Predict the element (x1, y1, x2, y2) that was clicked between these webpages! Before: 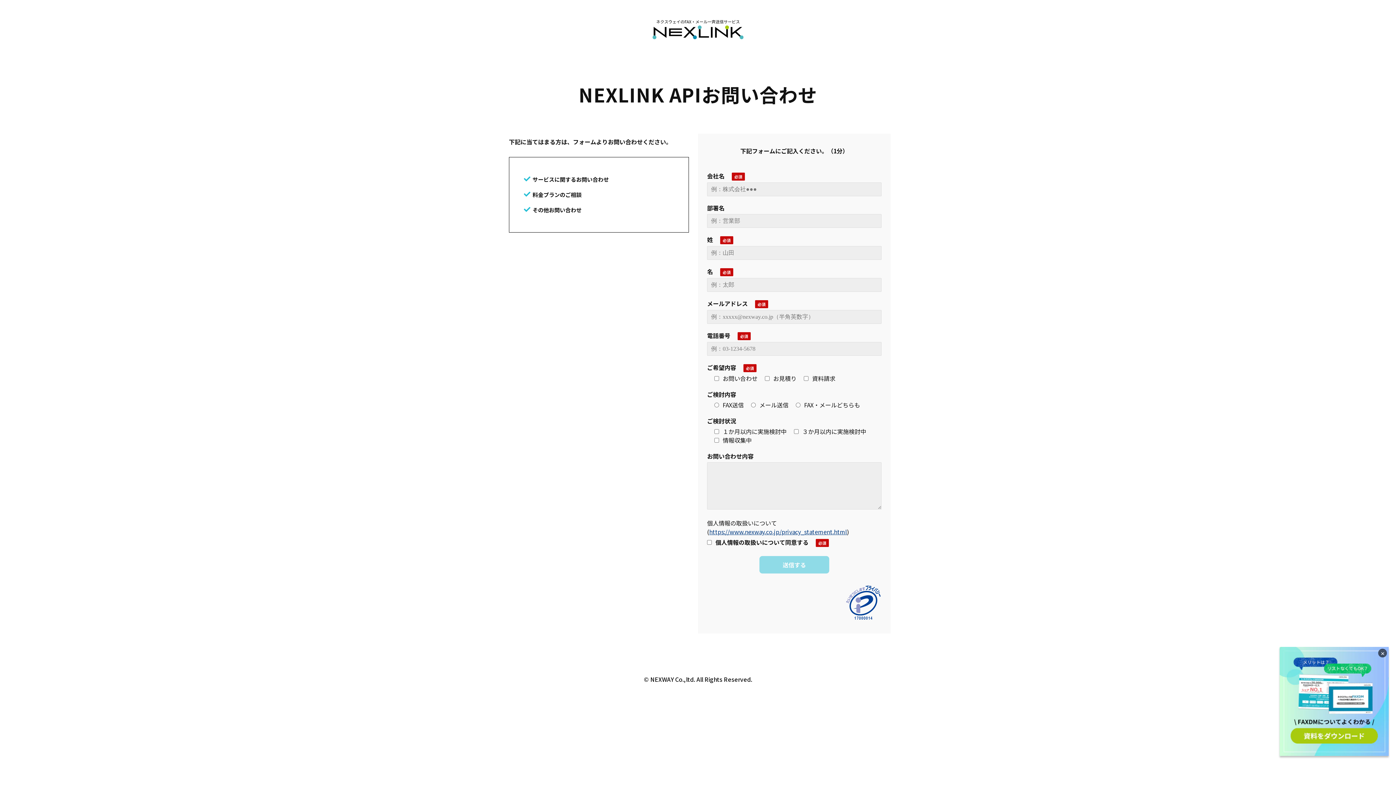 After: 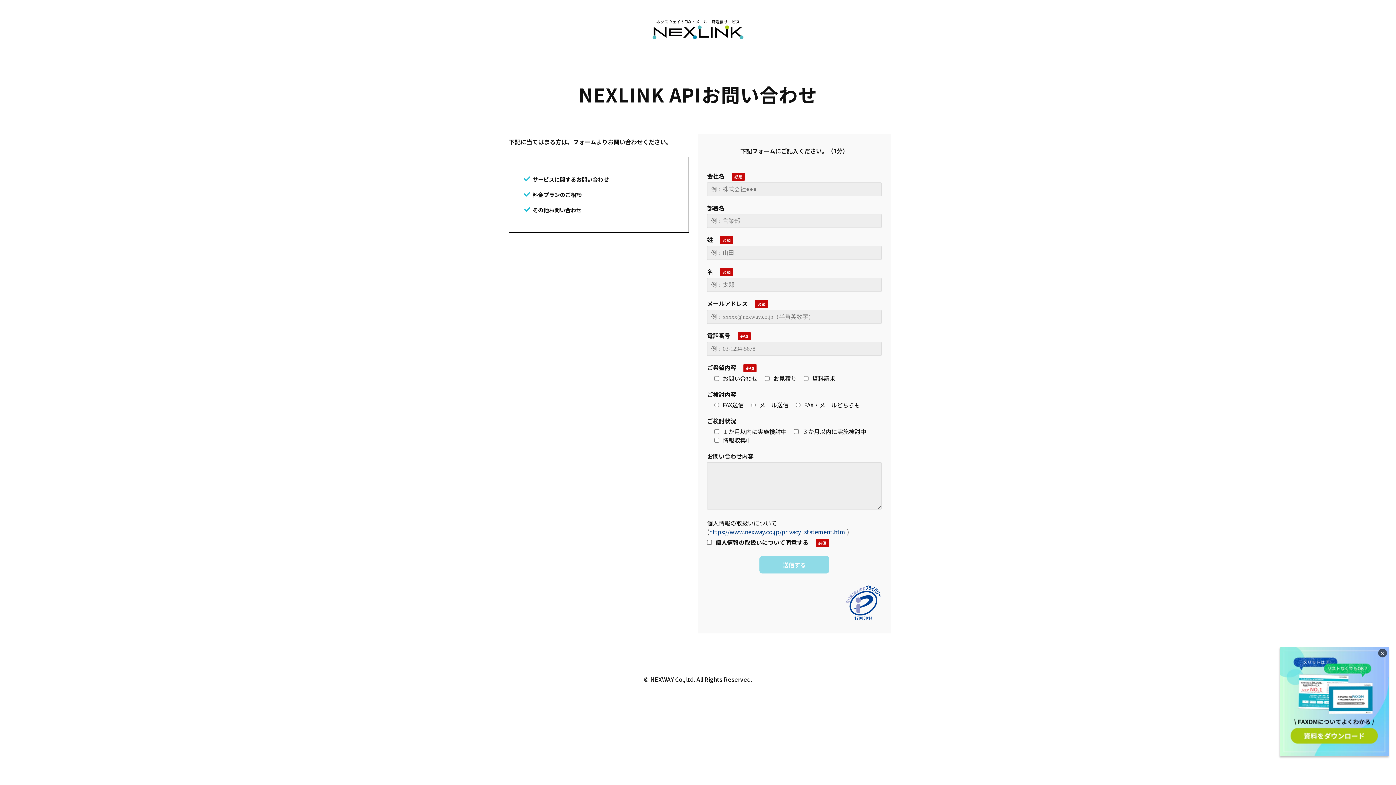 Action: bbox: (709, 527, 847, 536) label: https://www.nexway.co.jp/privacy_statement.html